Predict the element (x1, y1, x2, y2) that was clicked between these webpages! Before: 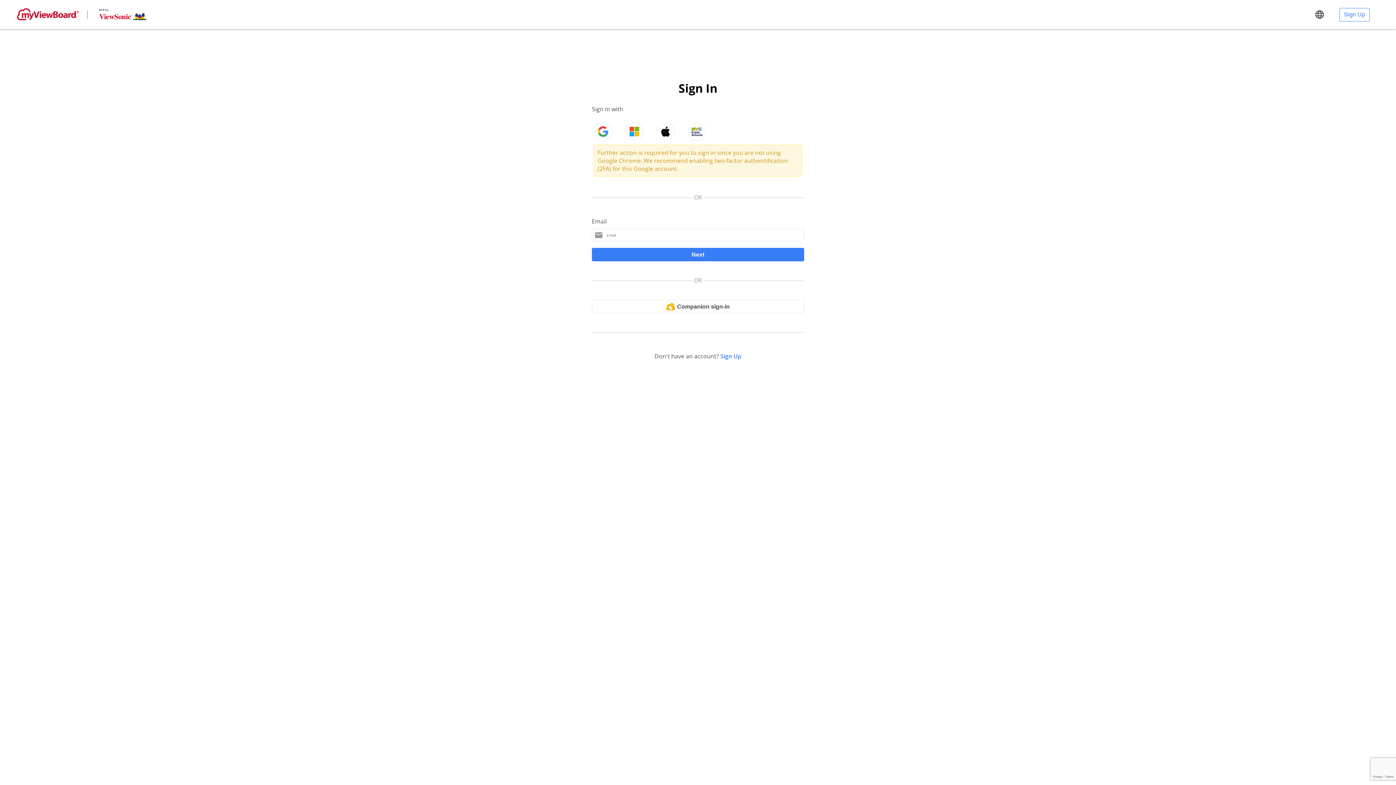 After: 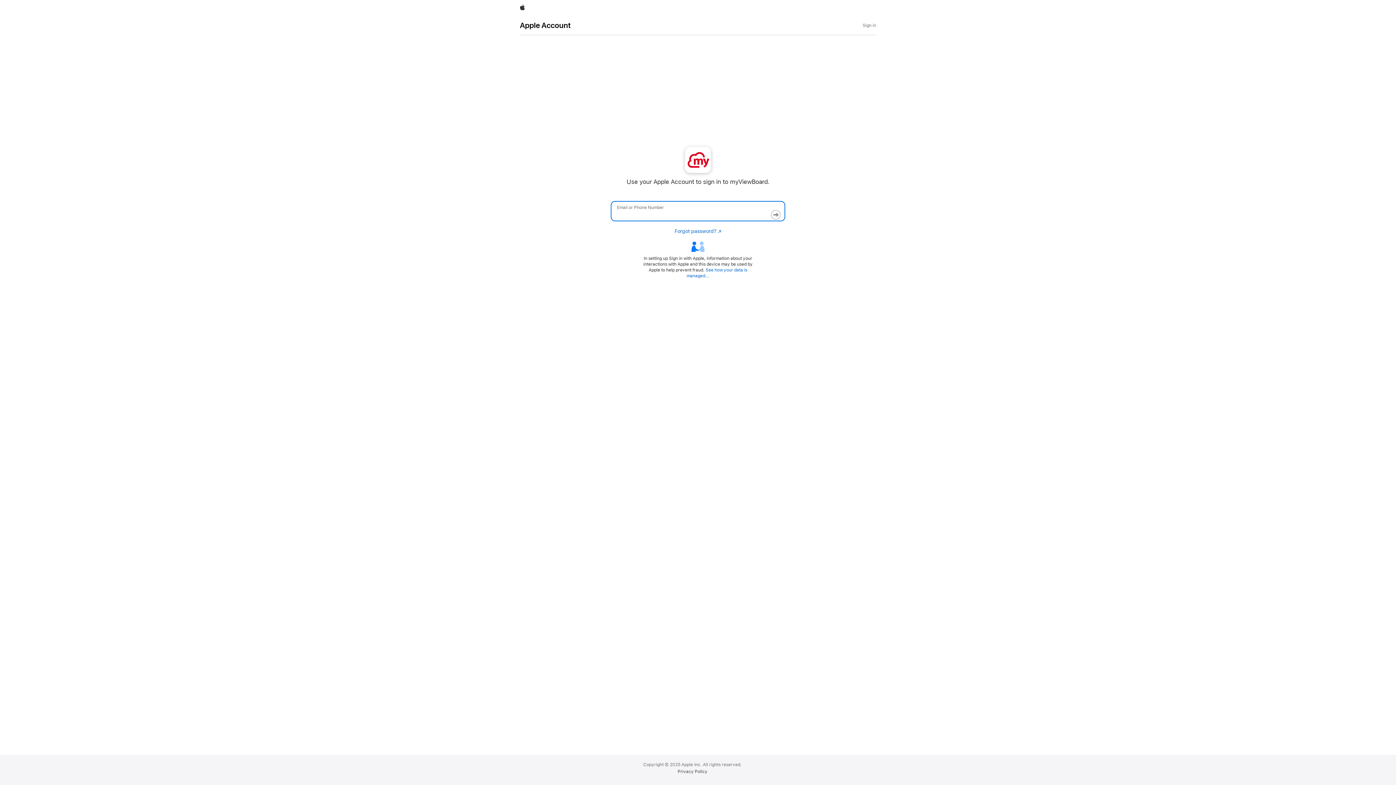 Action: bbox: (654, 122, 677, 141)